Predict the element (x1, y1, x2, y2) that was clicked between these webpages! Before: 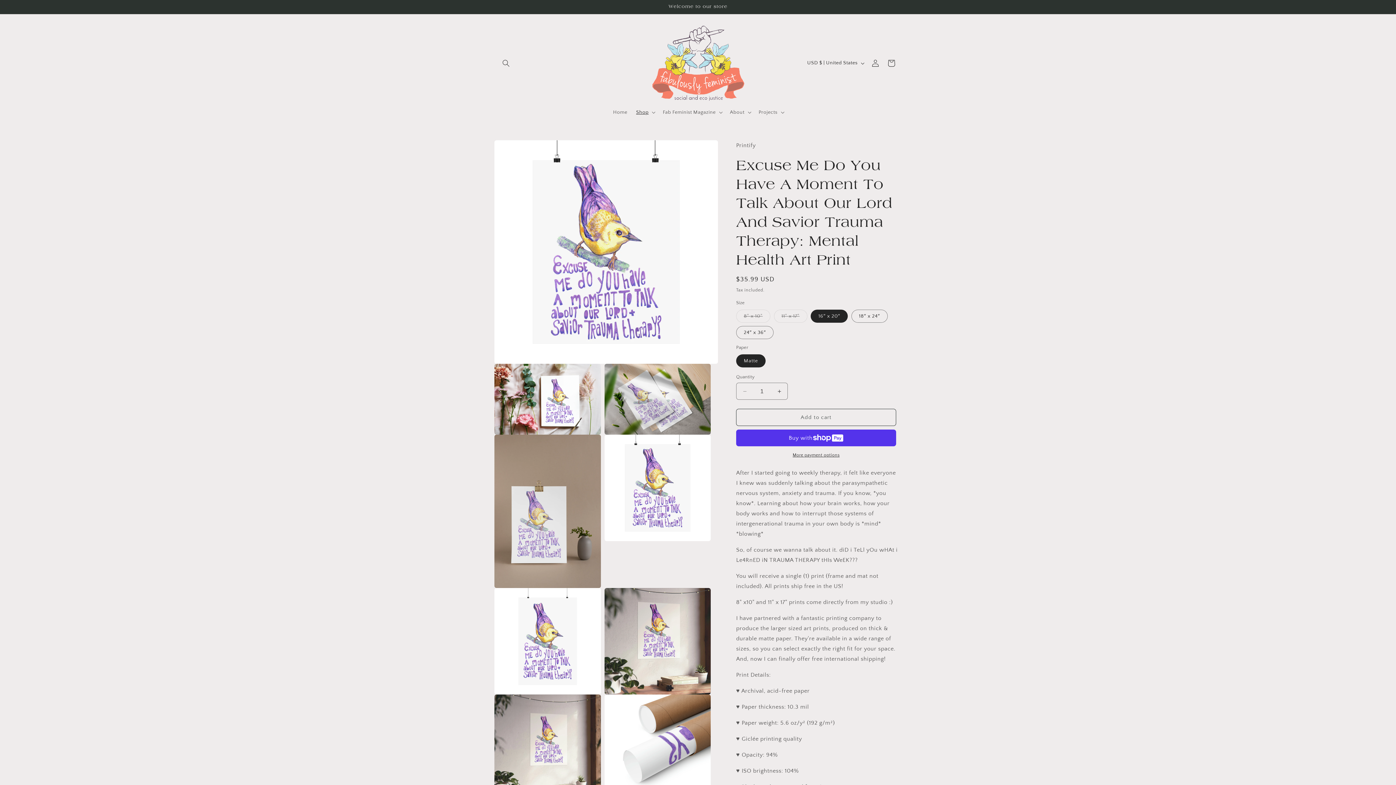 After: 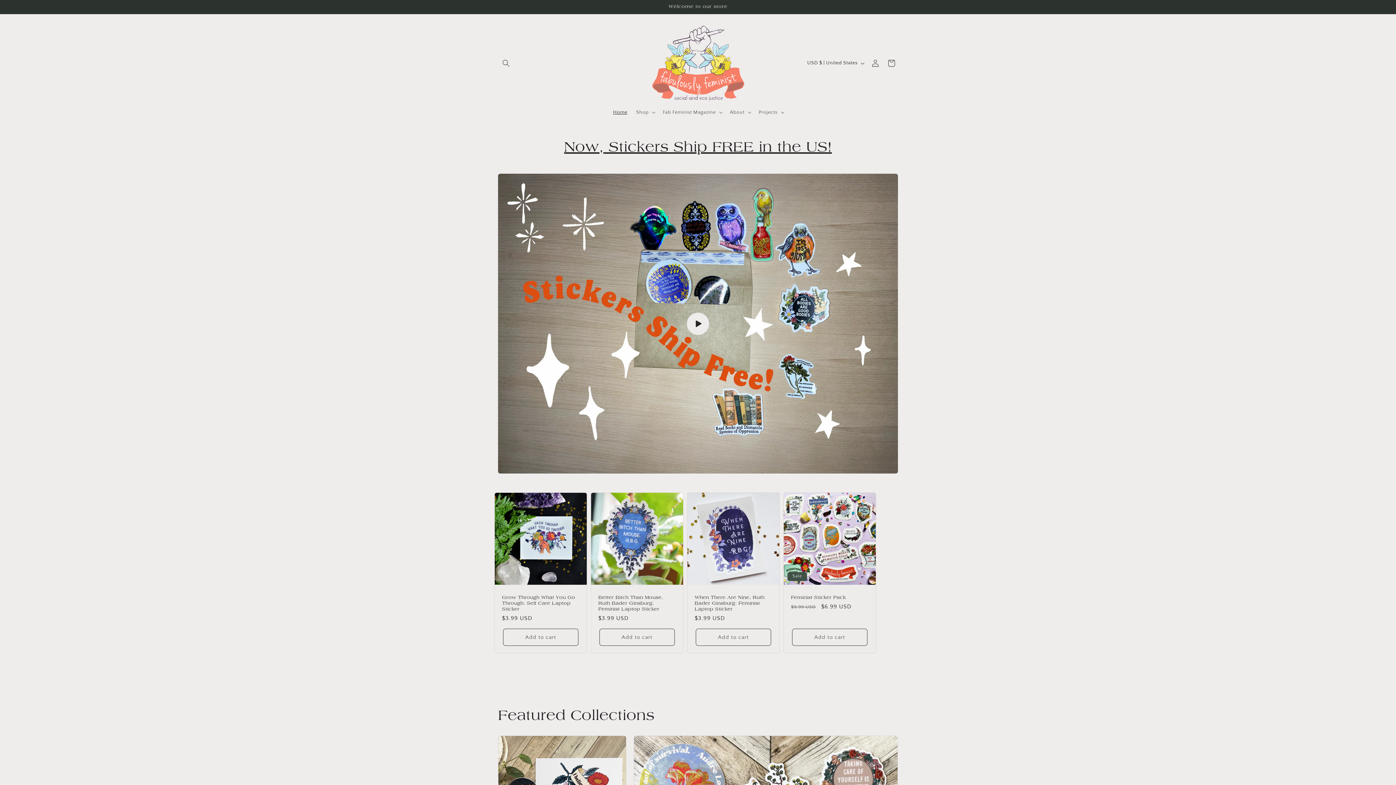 Action: label: Home bbox: (608, 104, 631, 120)